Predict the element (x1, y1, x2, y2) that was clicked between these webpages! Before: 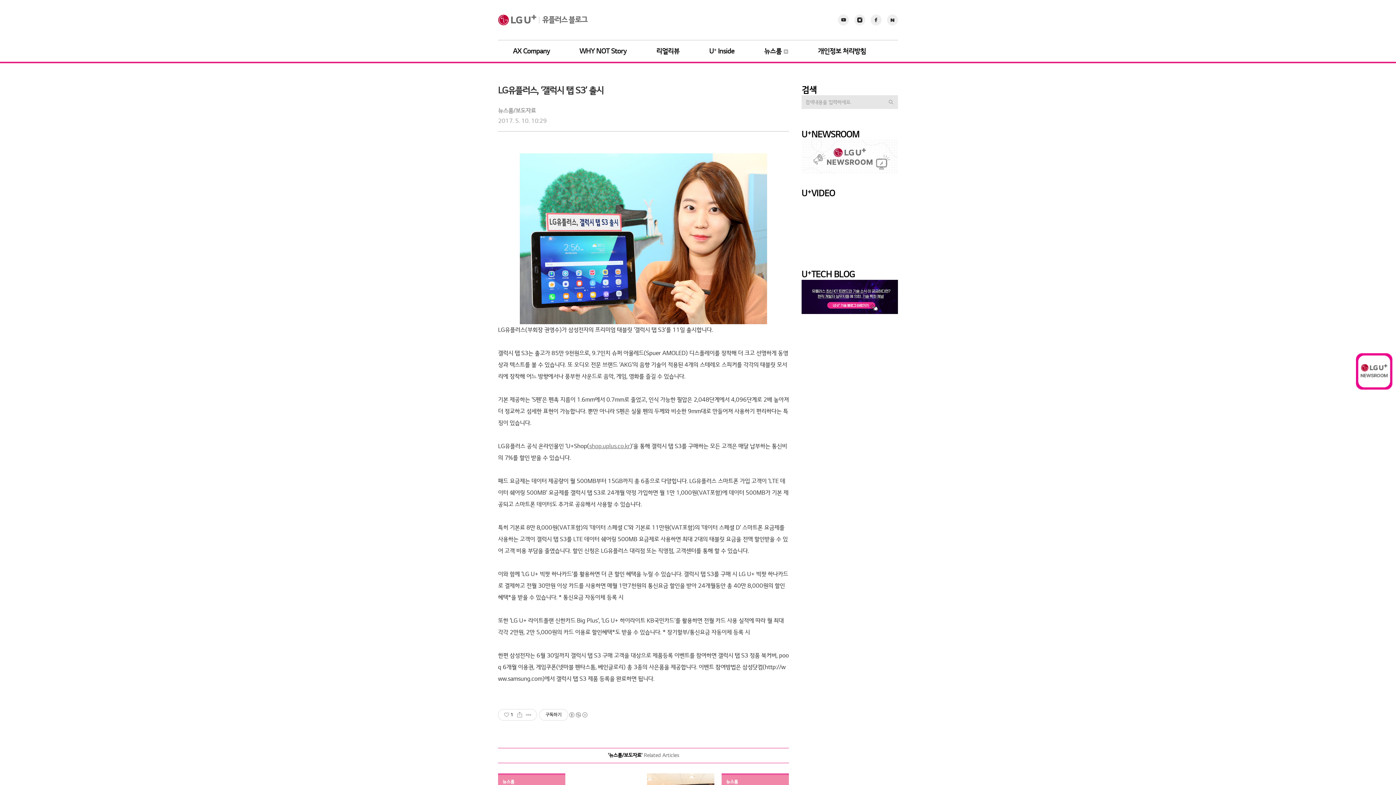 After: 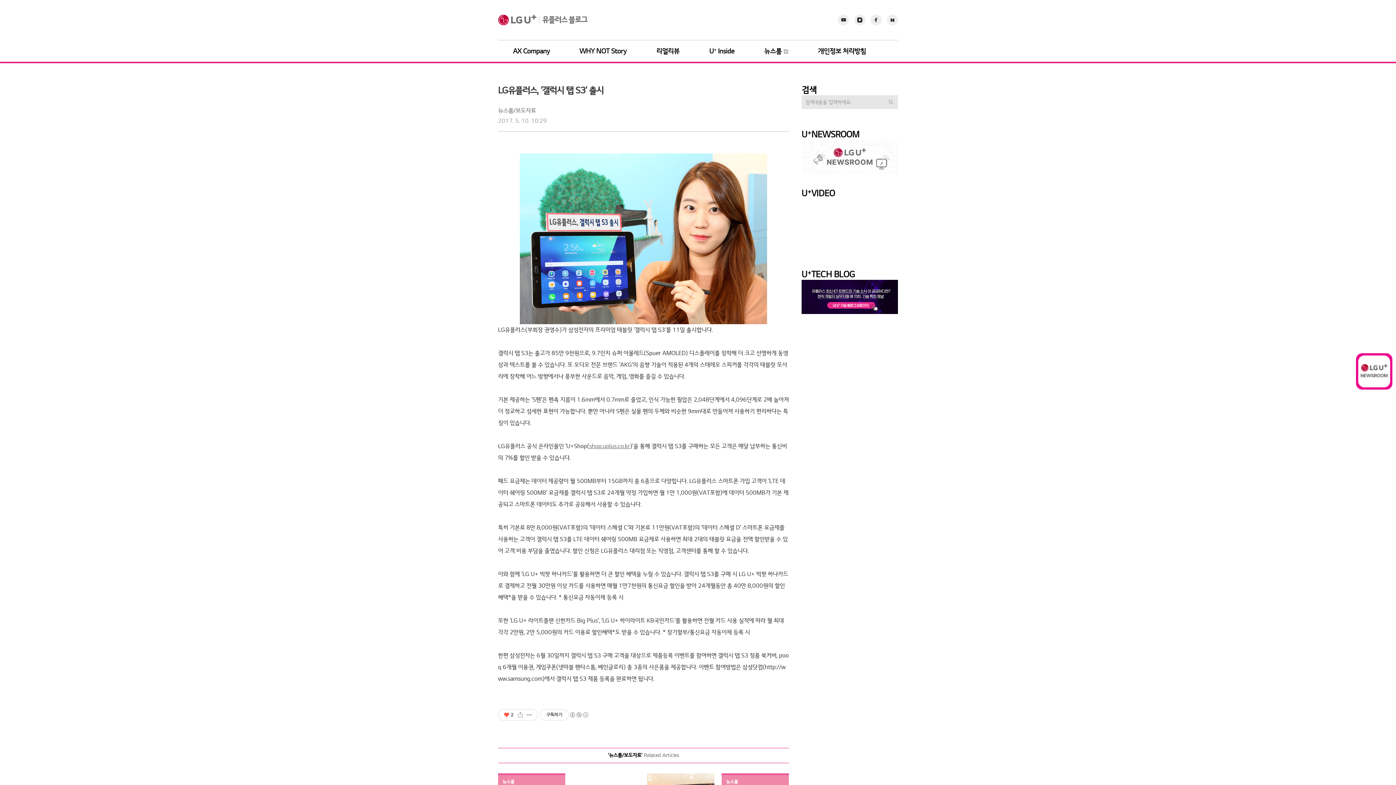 Action: label: 좋아요1 bbox: (501, 709, 515, 720)